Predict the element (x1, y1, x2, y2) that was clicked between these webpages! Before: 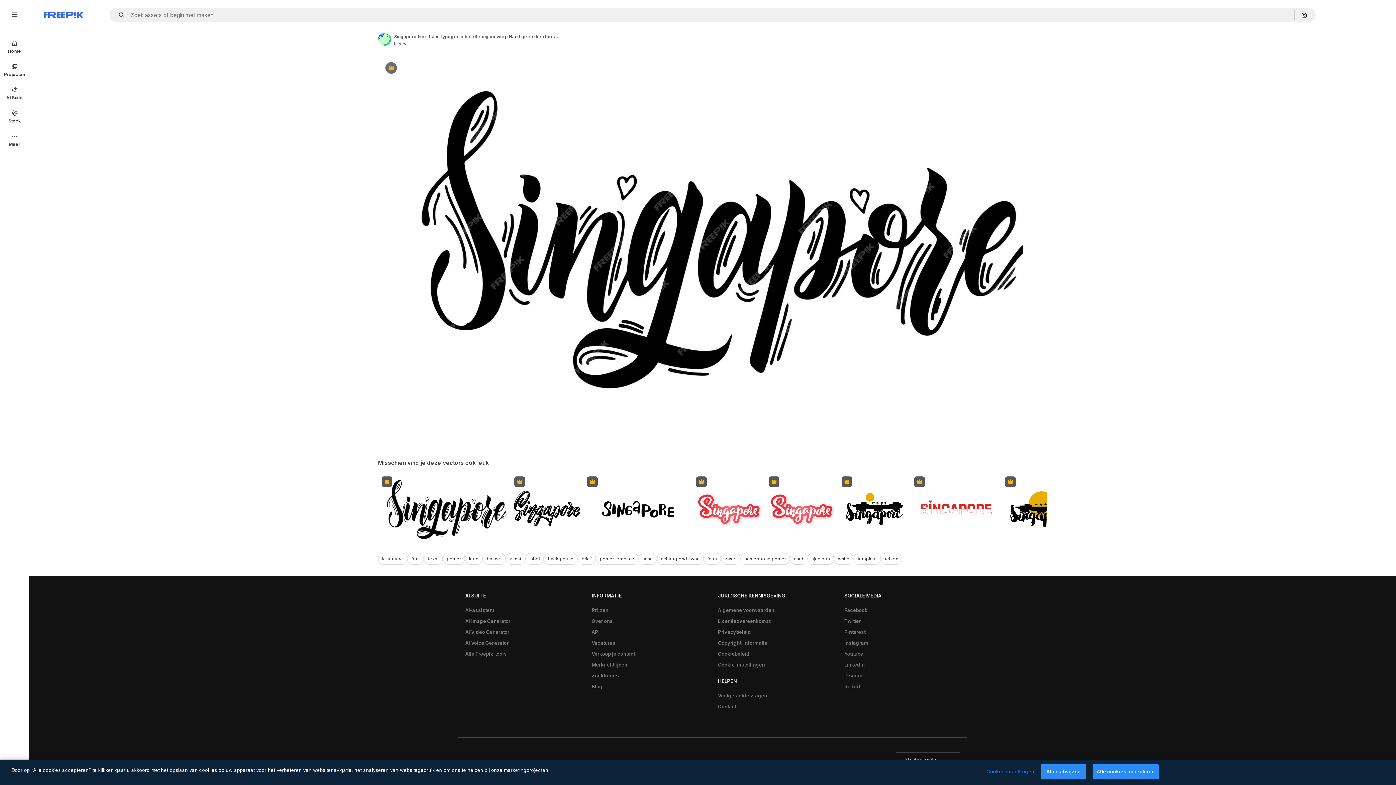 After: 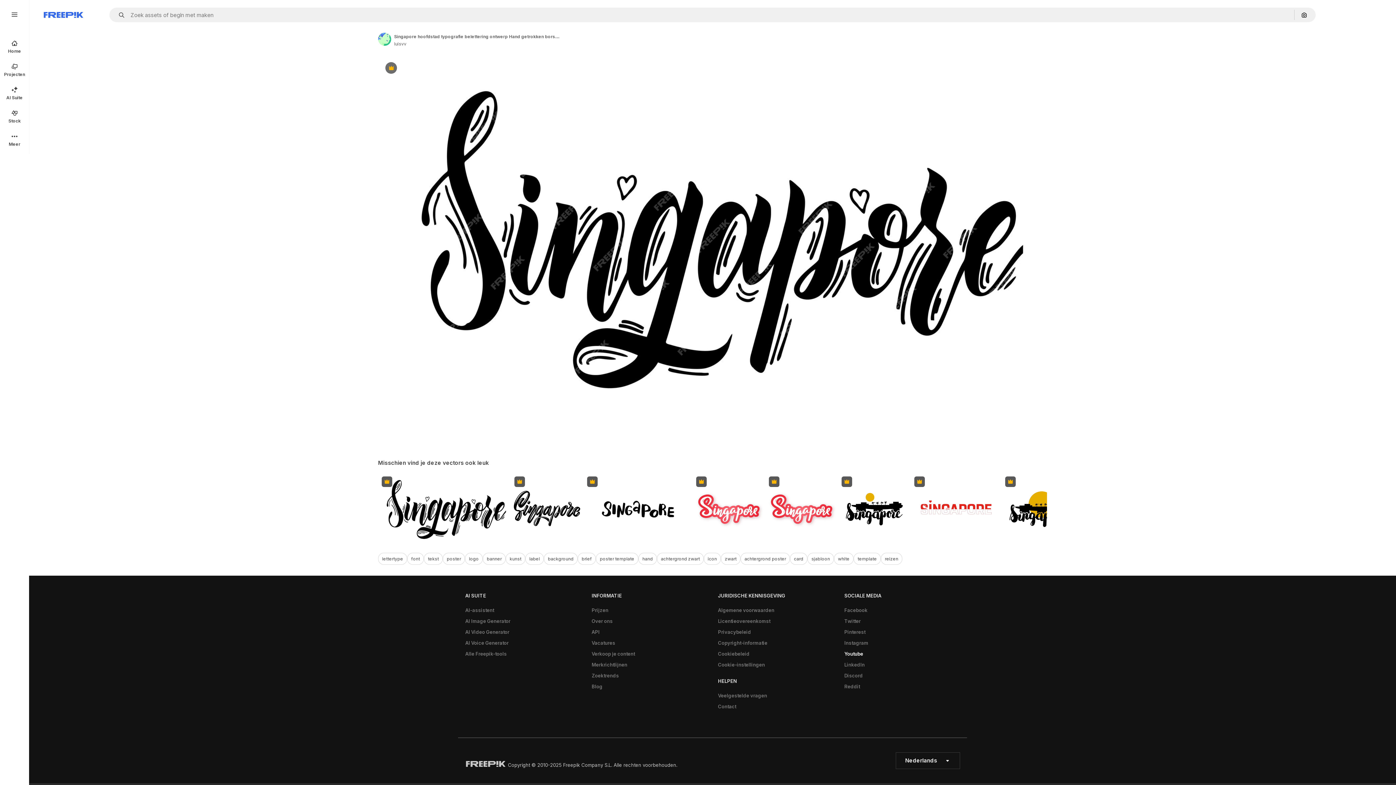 Action: bbox: (840, 648, 867, 659) label: Youtube